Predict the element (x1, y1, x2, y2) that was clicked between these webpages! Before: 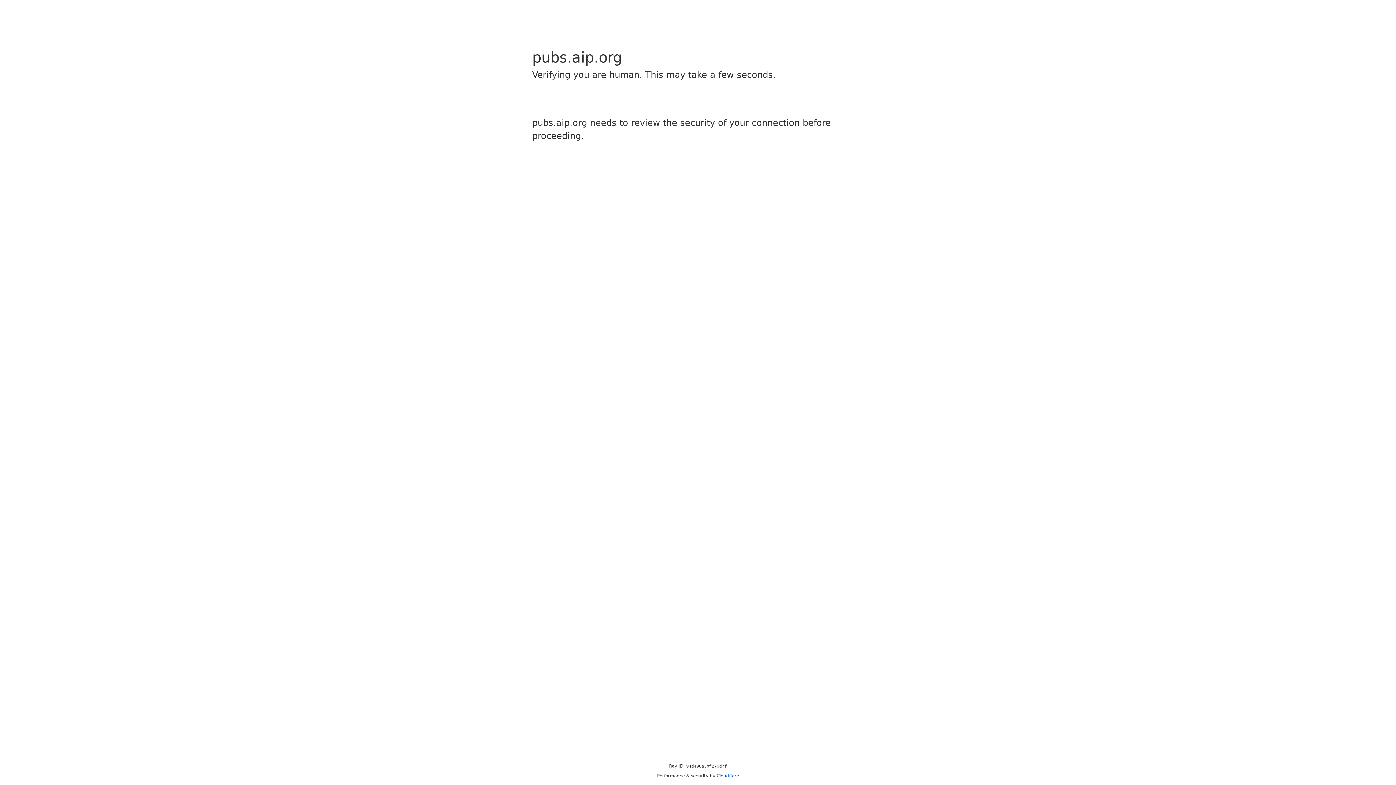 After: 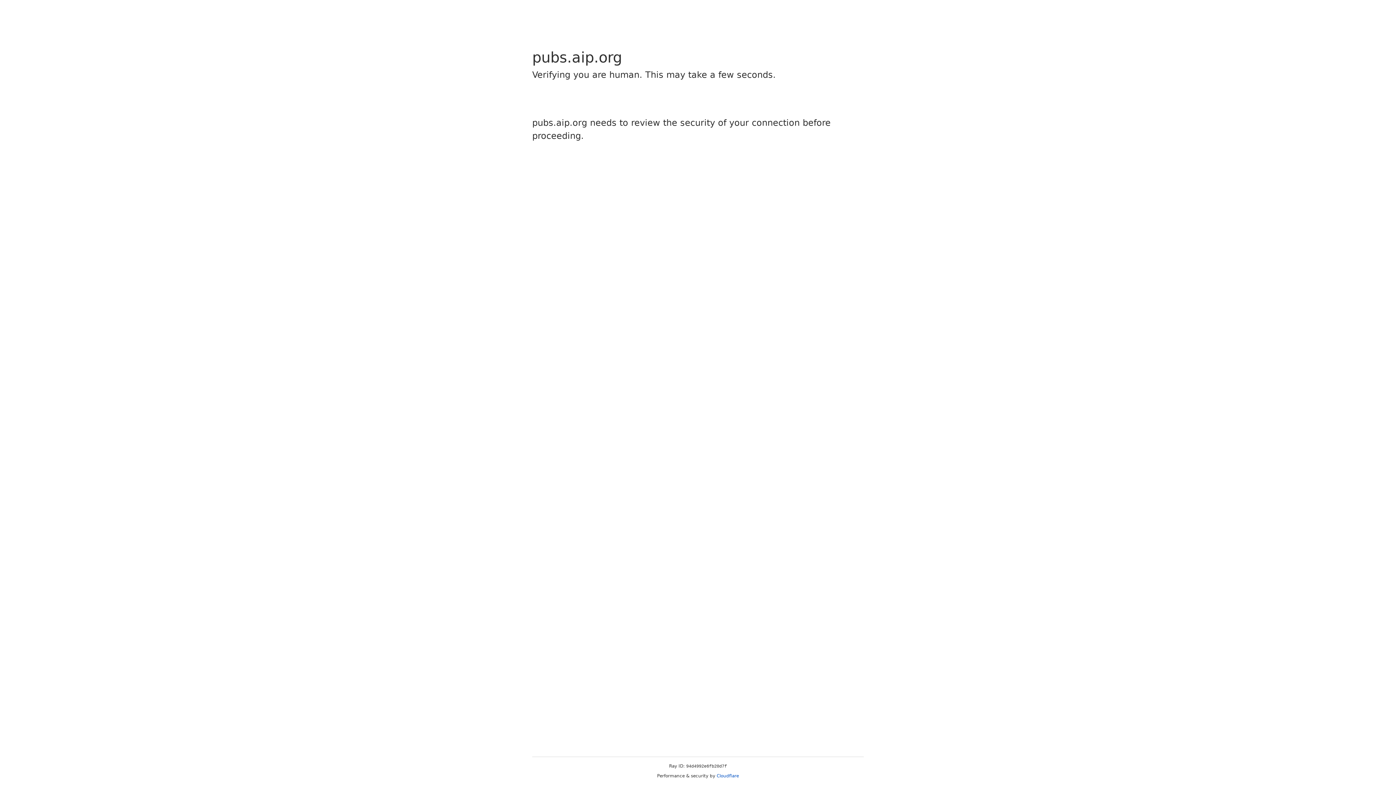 Action: label: Cloudflare bbox: (716, 773, 739, 778)